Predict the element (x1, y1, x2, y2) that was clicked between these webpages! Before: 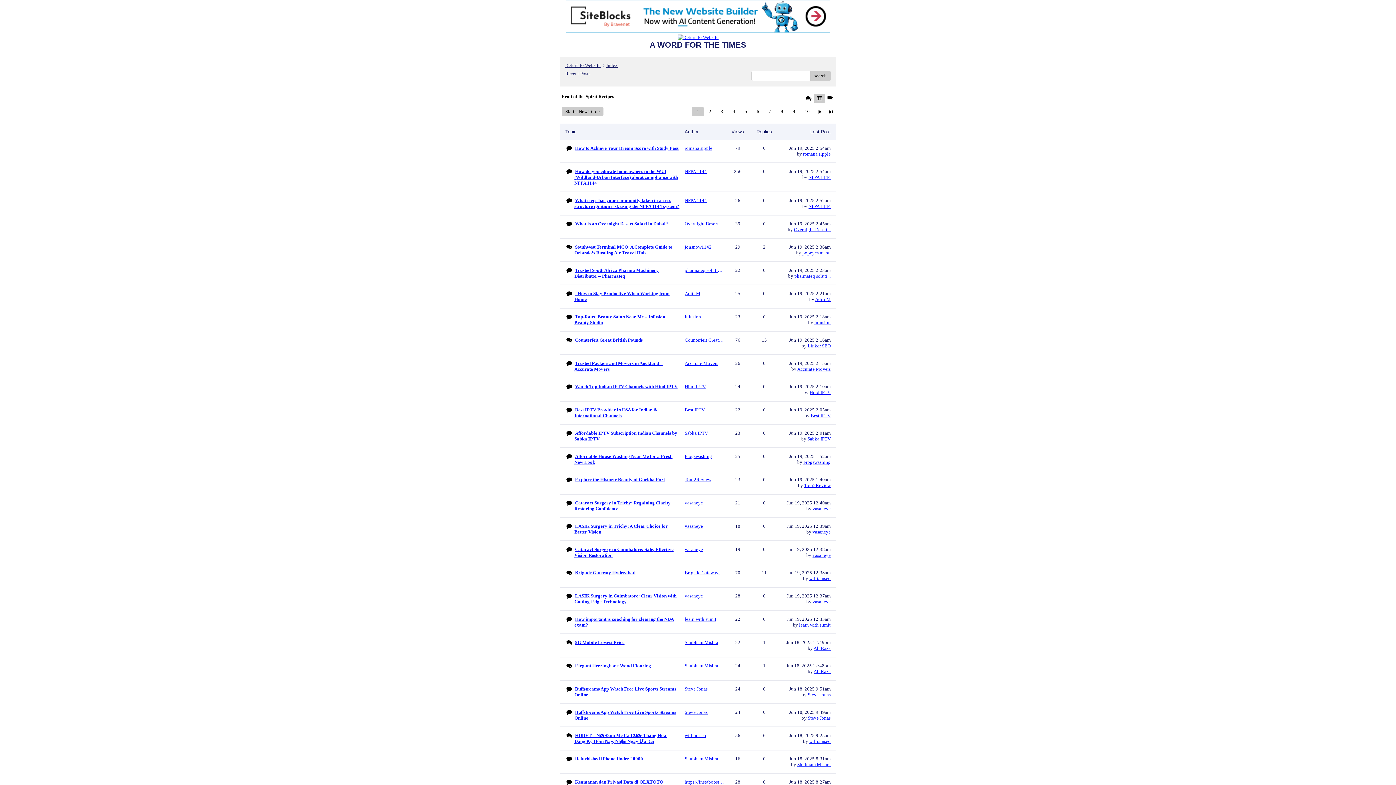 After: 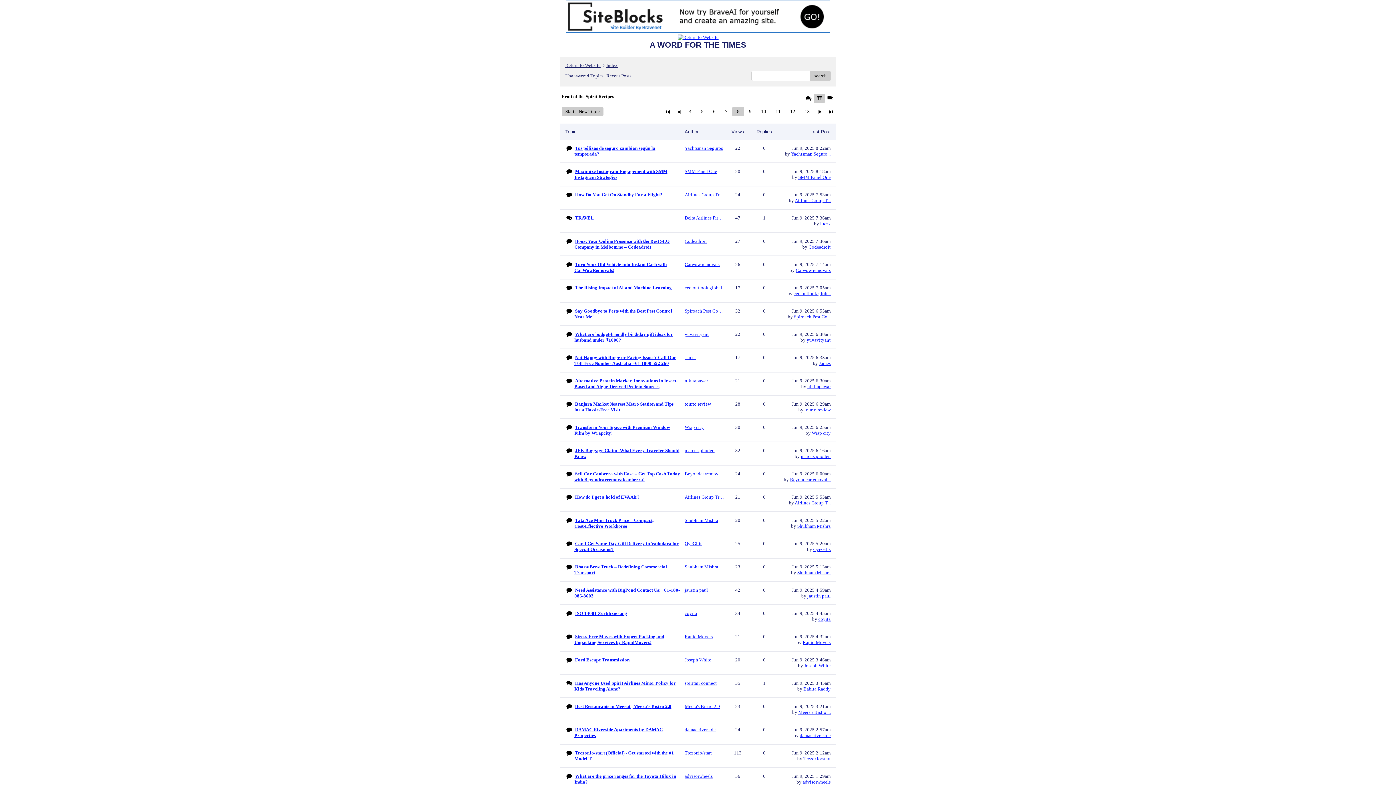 Action: bbox: (776, 106, 788, 116) label: 8